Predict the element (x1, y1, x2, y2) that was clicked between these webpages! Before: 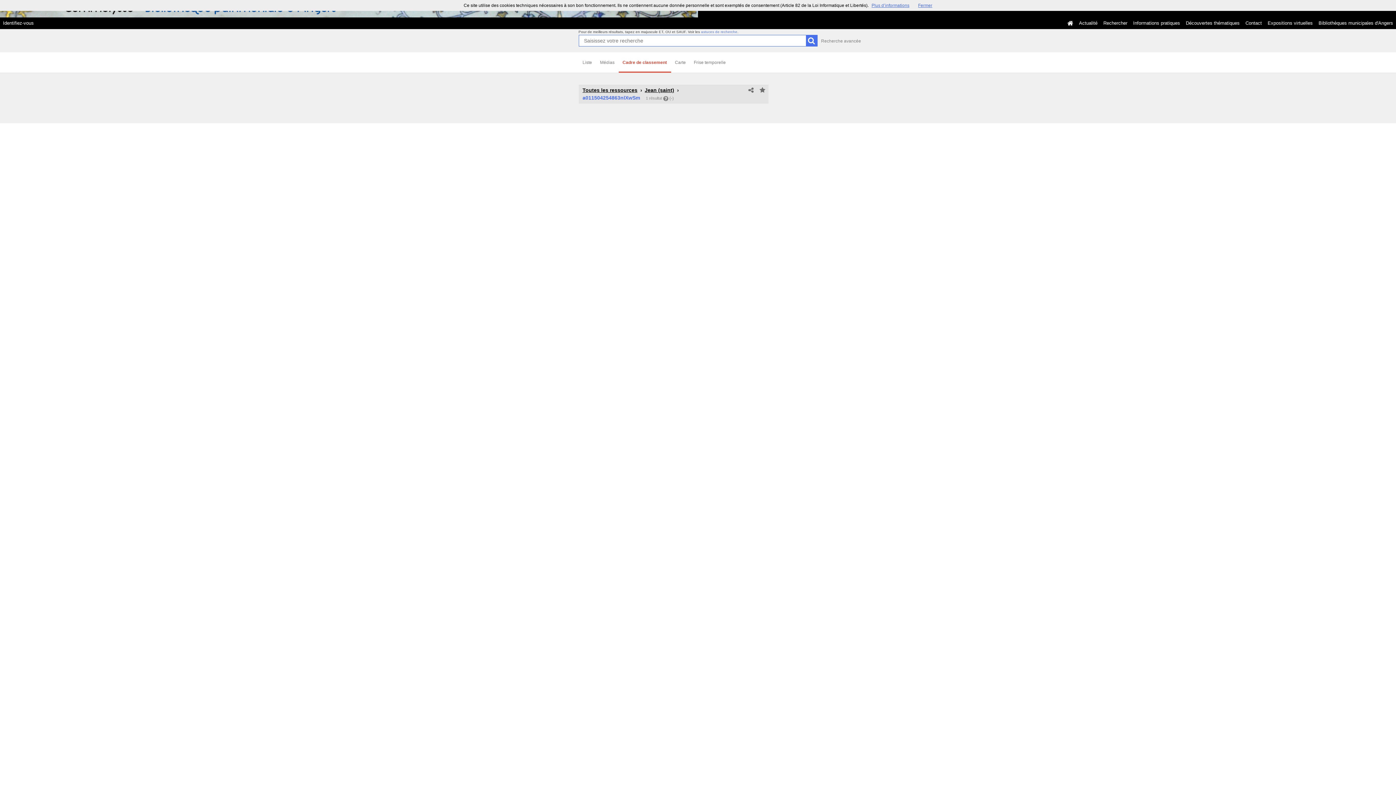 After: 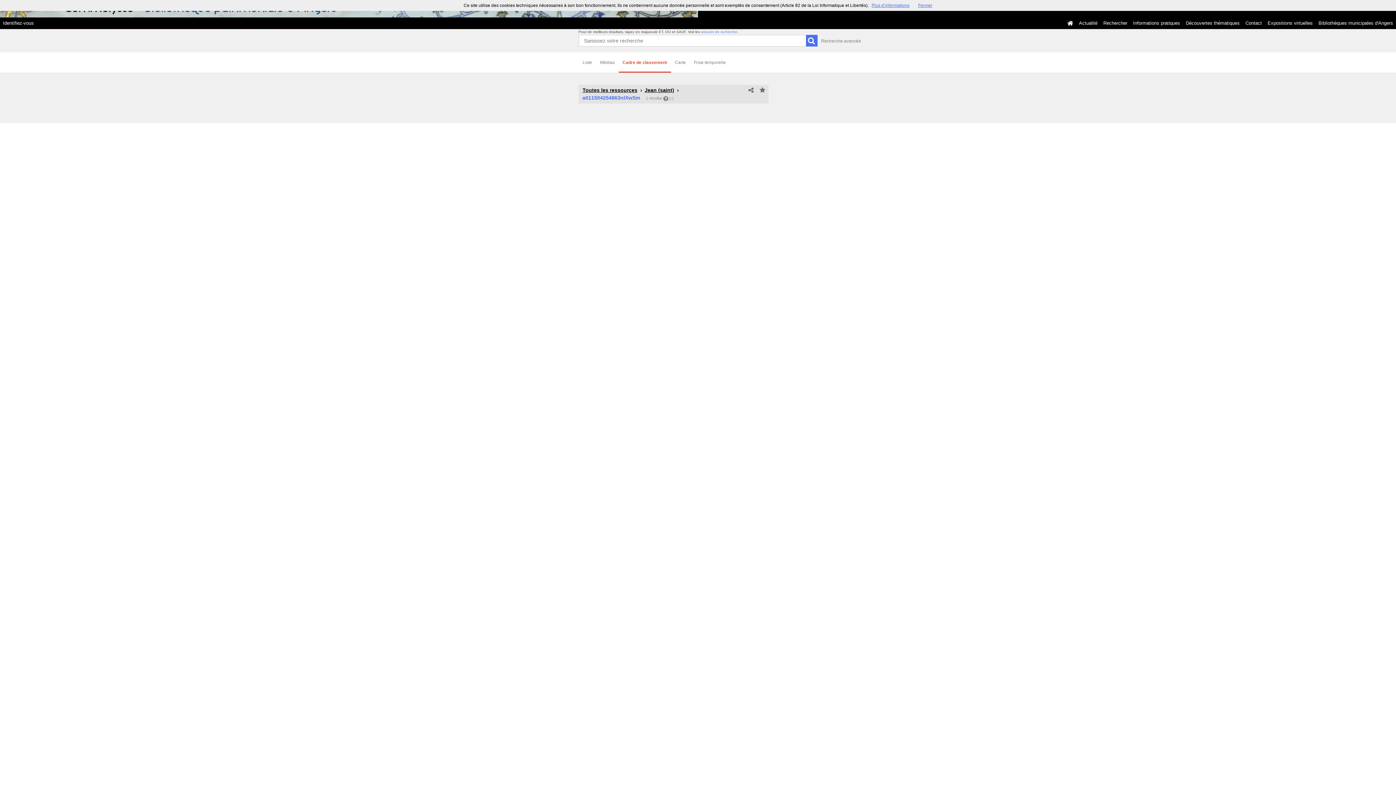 Action: bbox: (618, 52, 671, 72) label: Cadre de classement